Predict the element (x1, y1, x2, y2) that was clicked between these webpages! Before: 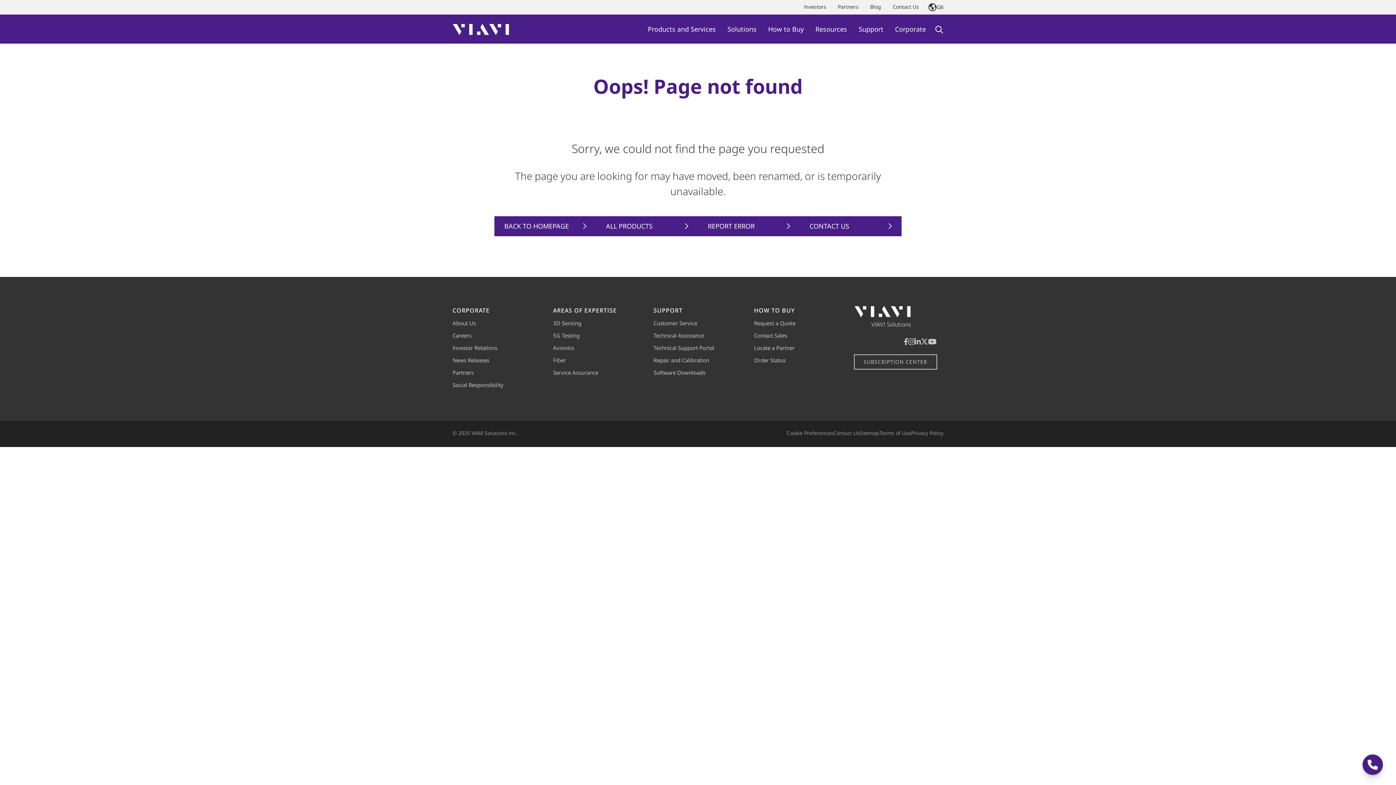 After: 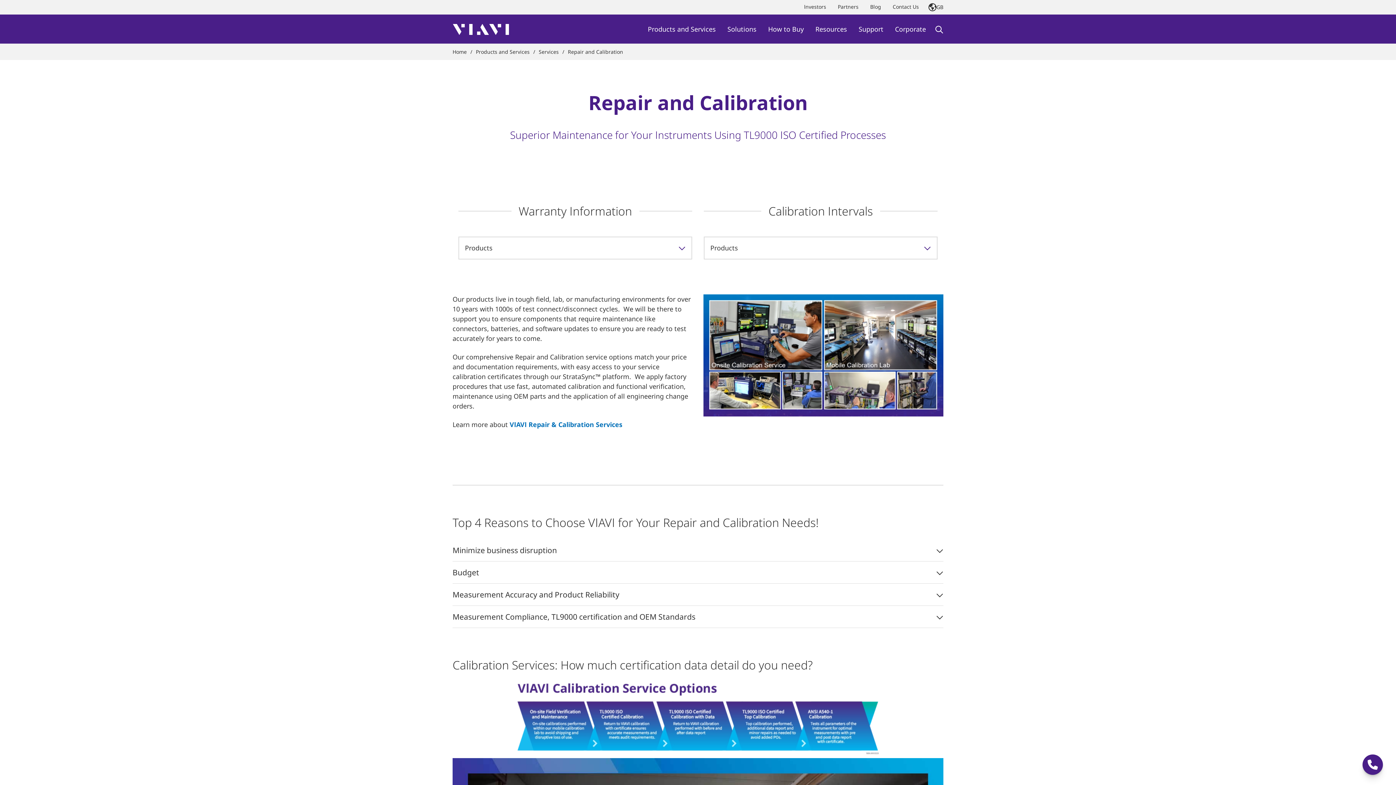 Action: label: Repair and Calibration bbox: (653, 354, 709, 365)